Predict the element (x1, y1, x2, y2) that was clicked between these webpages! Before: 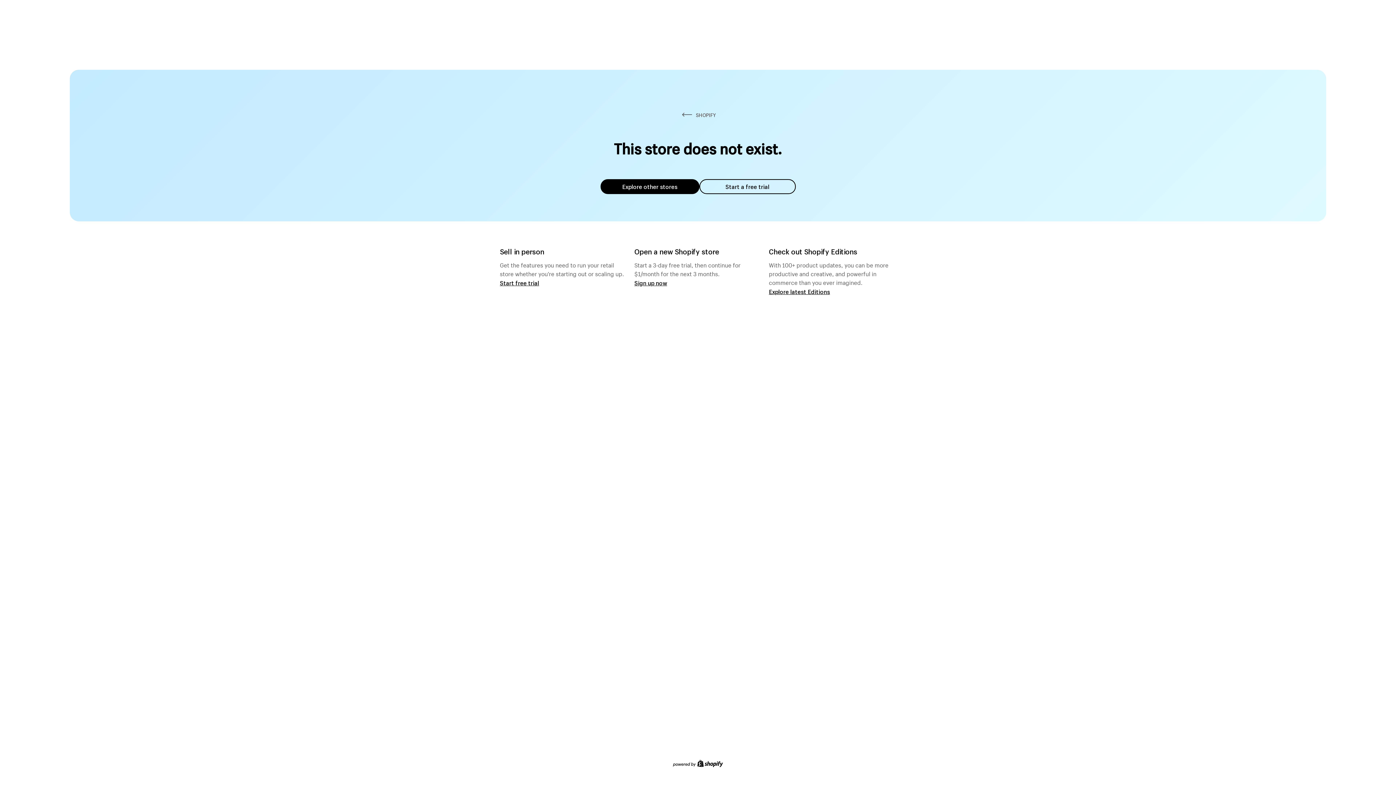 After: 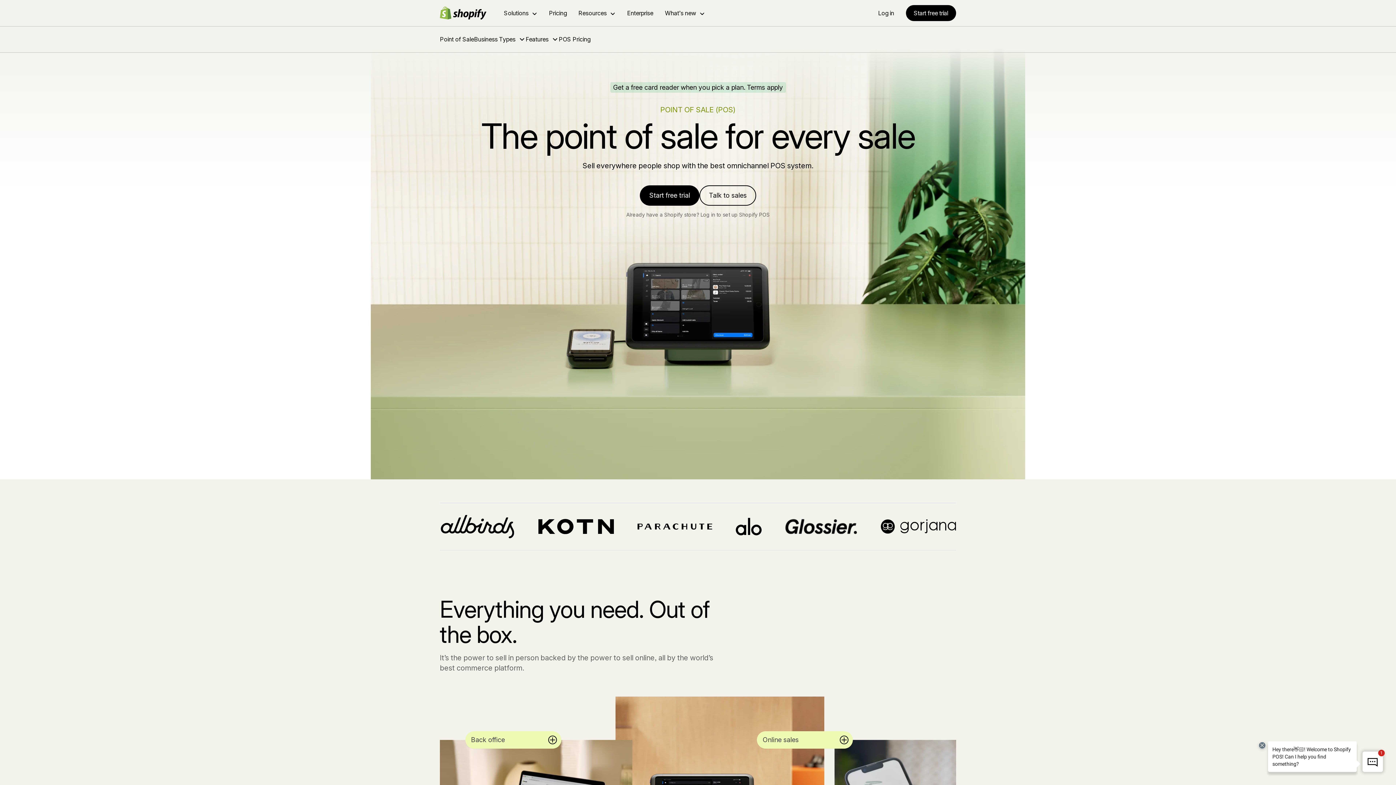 Action: bbox: (500, 279, 539, 286) label: Start free trial